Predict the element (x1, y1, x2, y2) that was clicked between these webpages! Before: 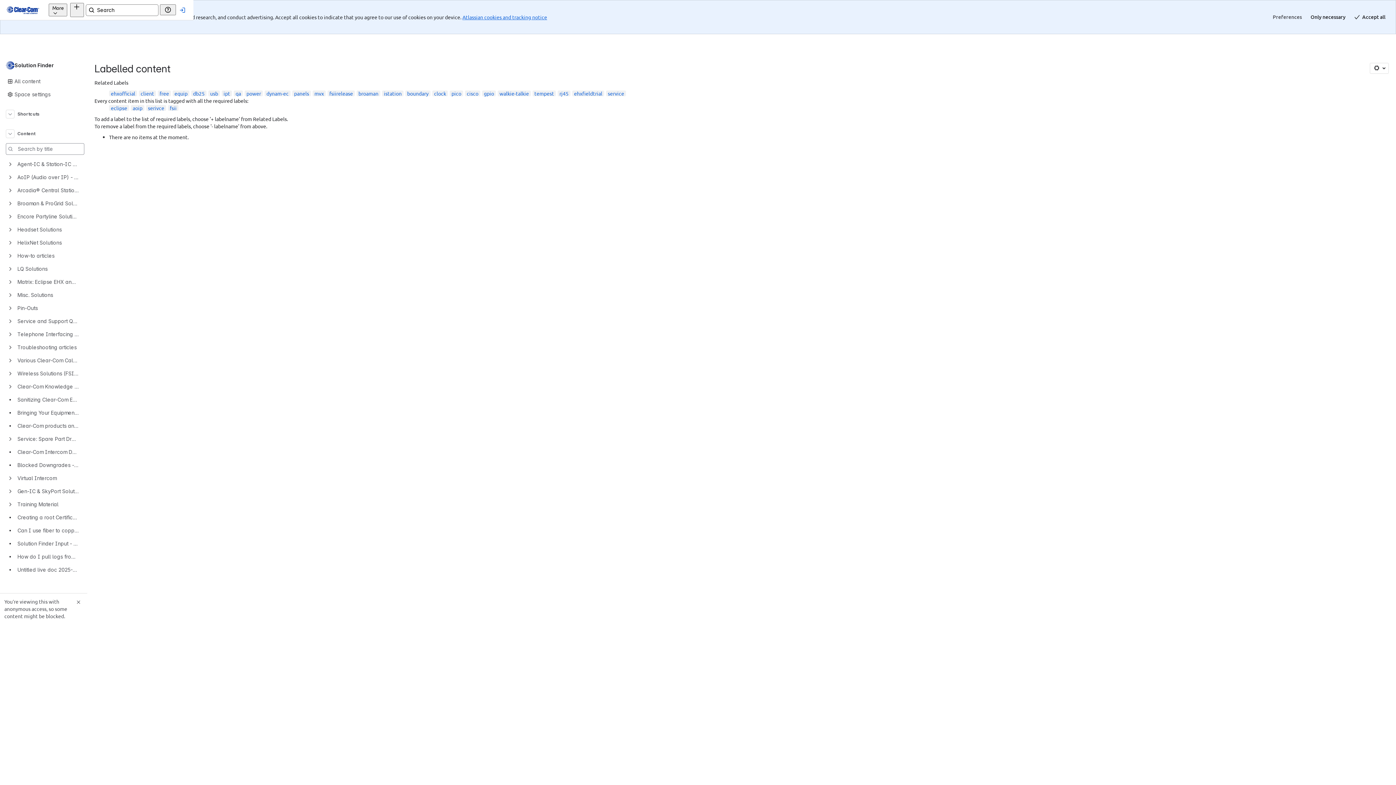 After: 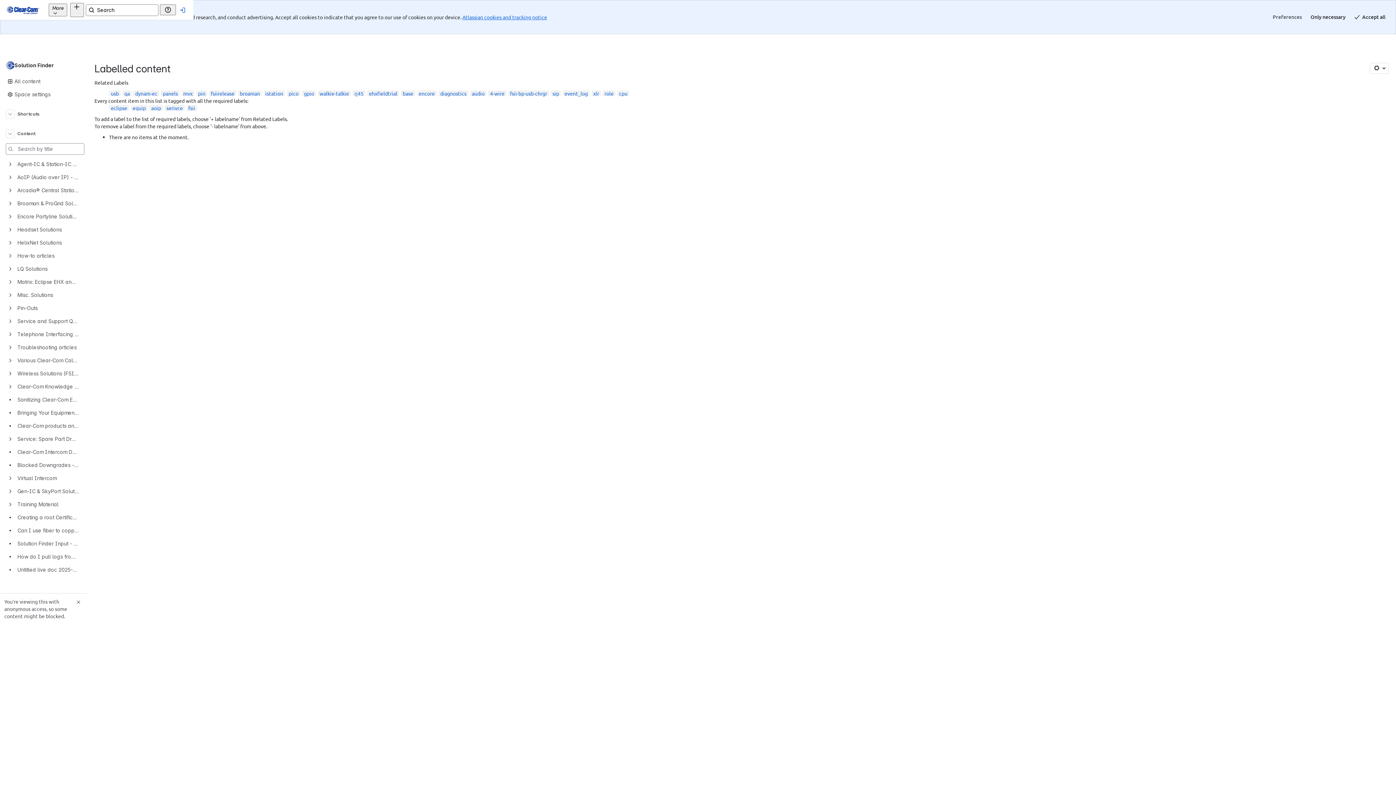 Action: label: equip bbox: (174, 56, 187, 62)